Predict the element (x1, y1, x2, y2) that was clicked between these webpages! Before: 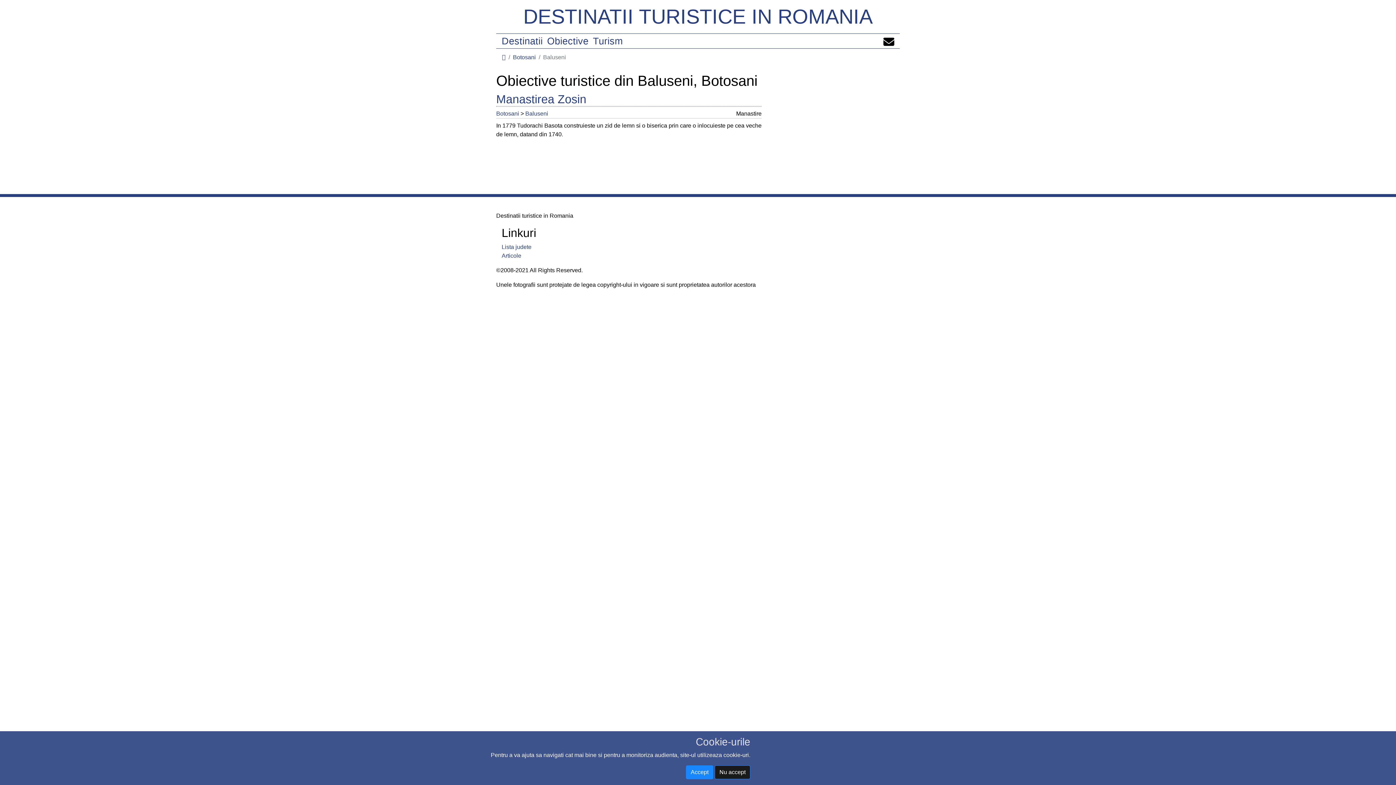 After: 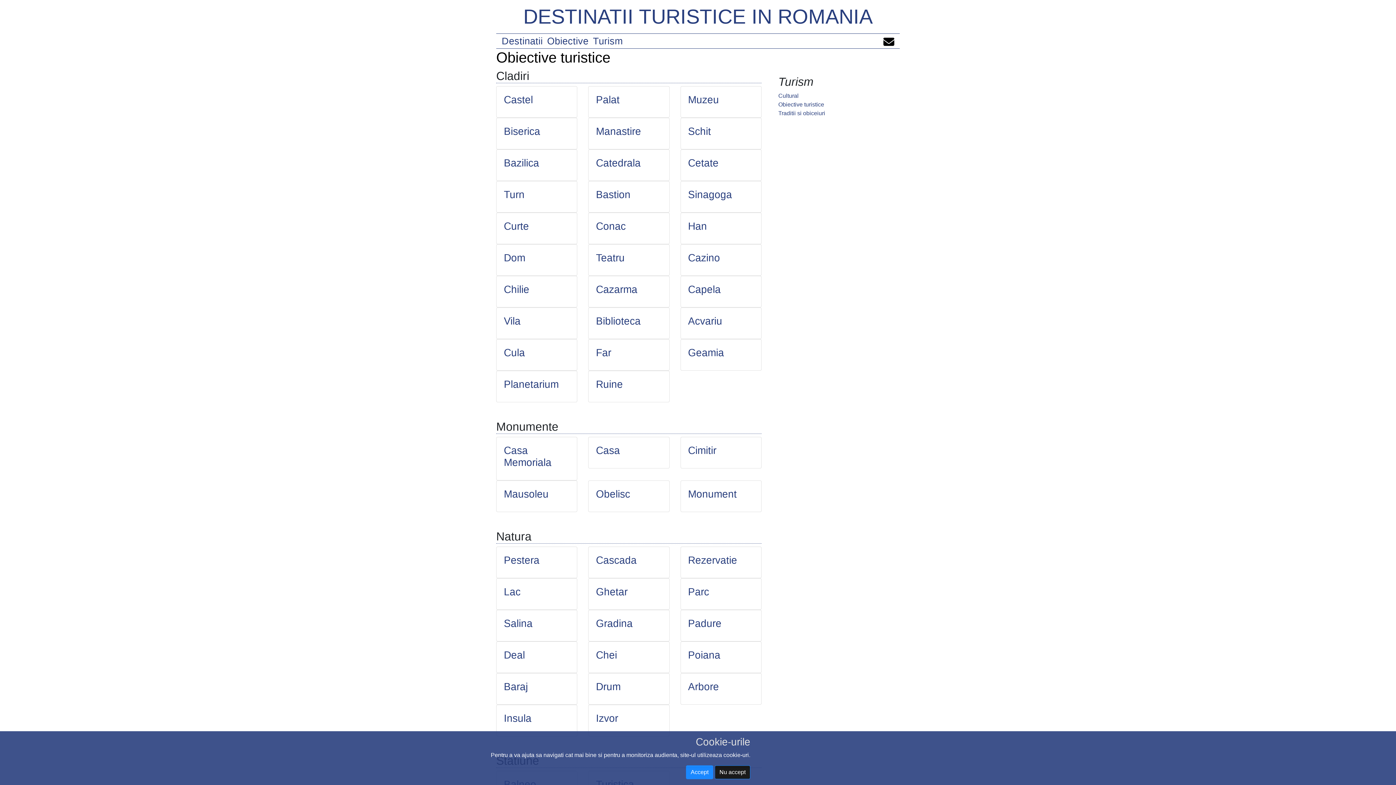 Action: label: Obiective bbox: (547, 35, 588, 46)